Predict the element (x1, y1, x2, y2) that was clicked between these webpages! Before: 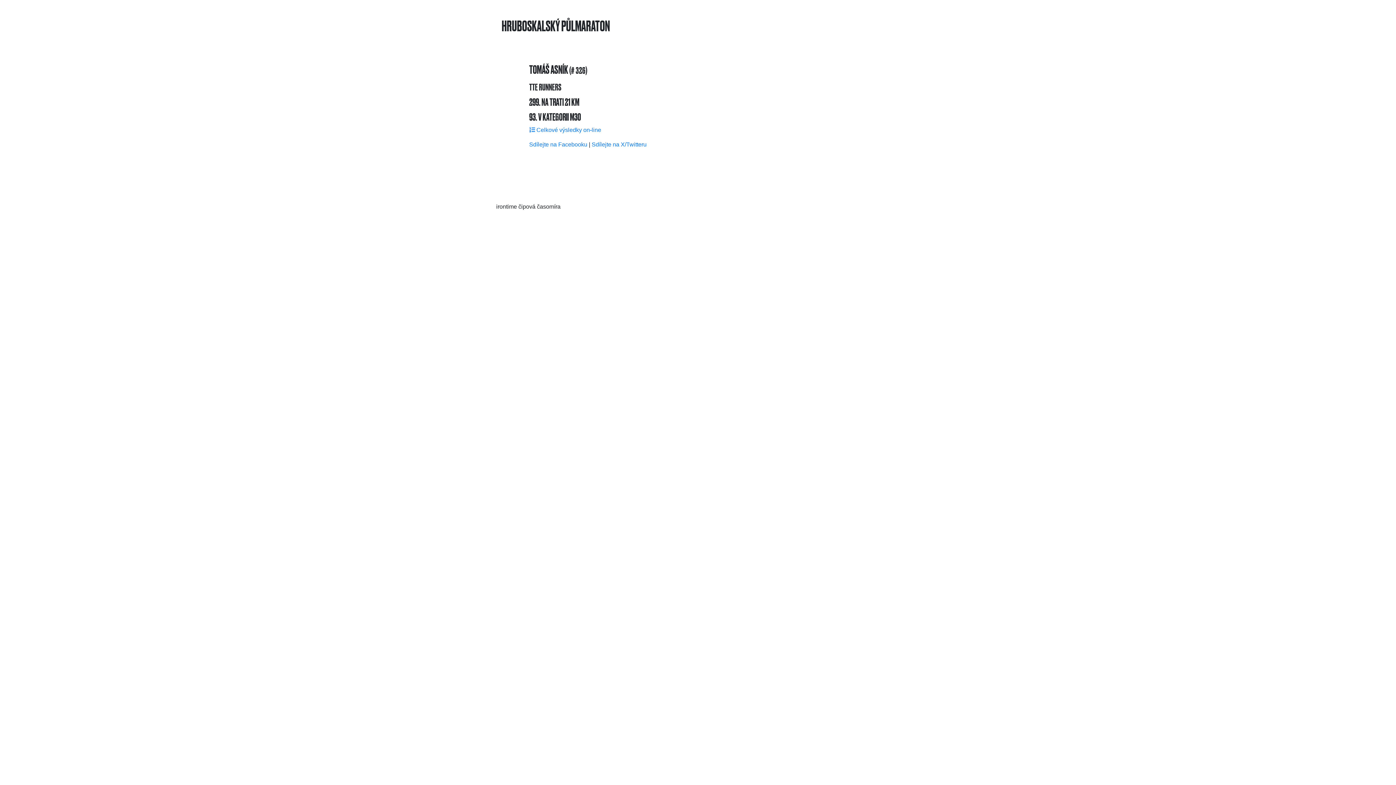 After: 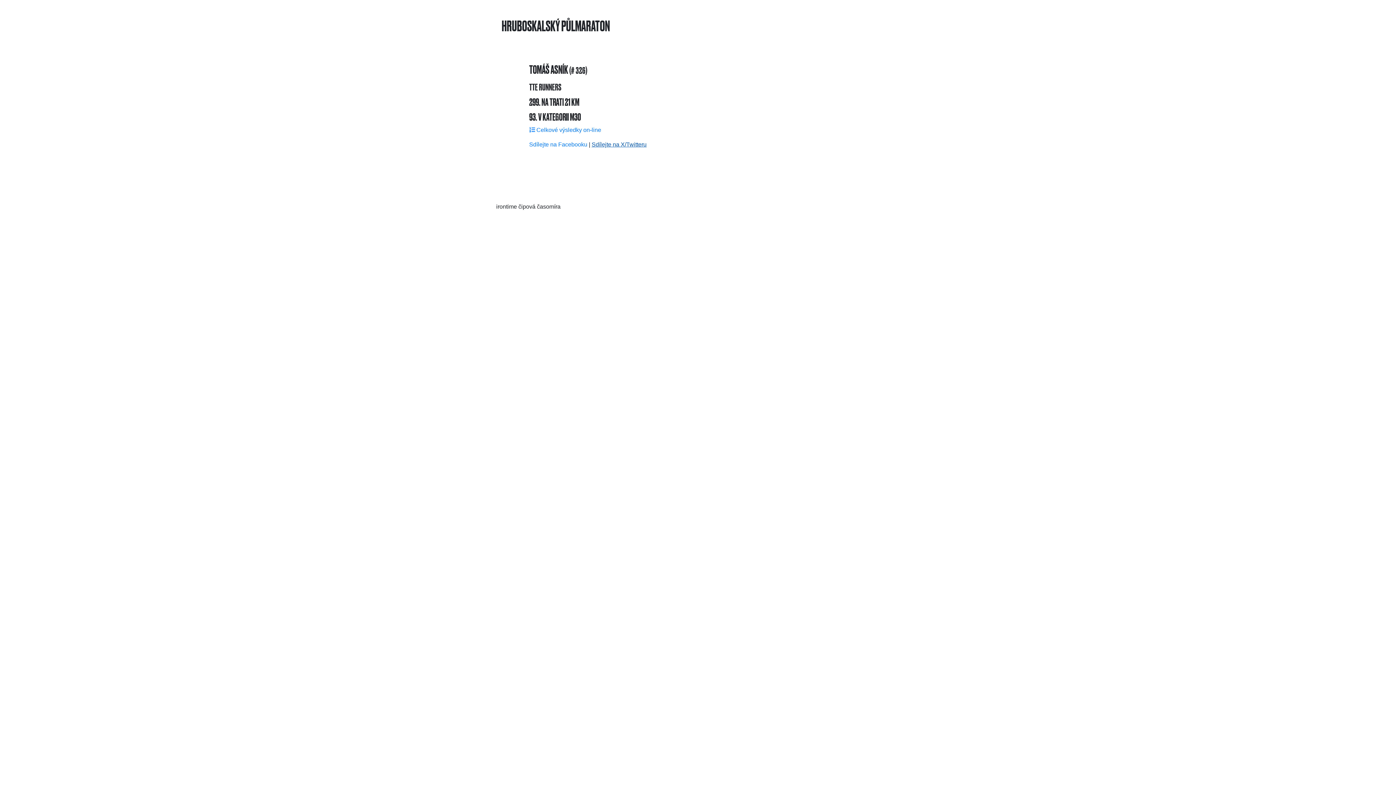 Action: label: Sdílejte na X/Twitteru bbox: (591, 141, 646, 147)